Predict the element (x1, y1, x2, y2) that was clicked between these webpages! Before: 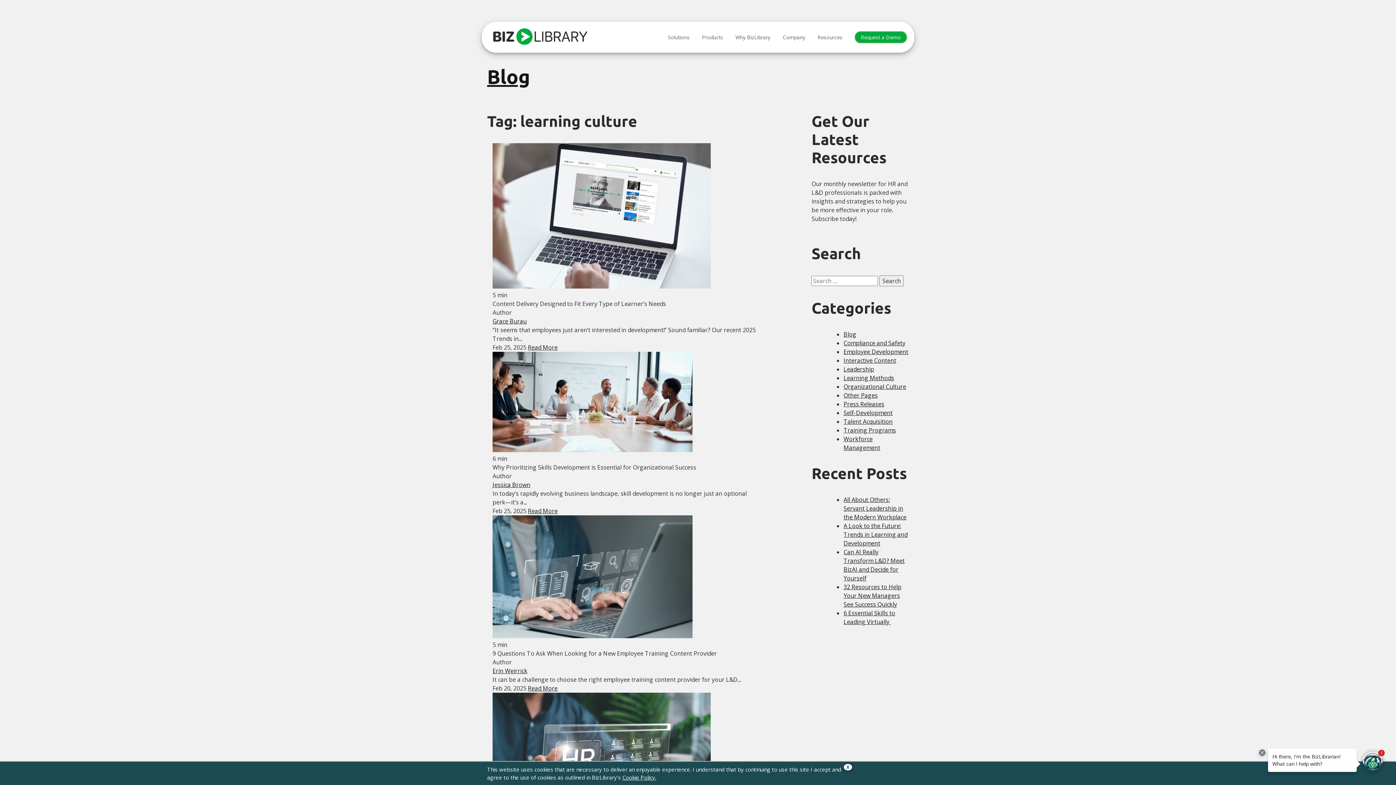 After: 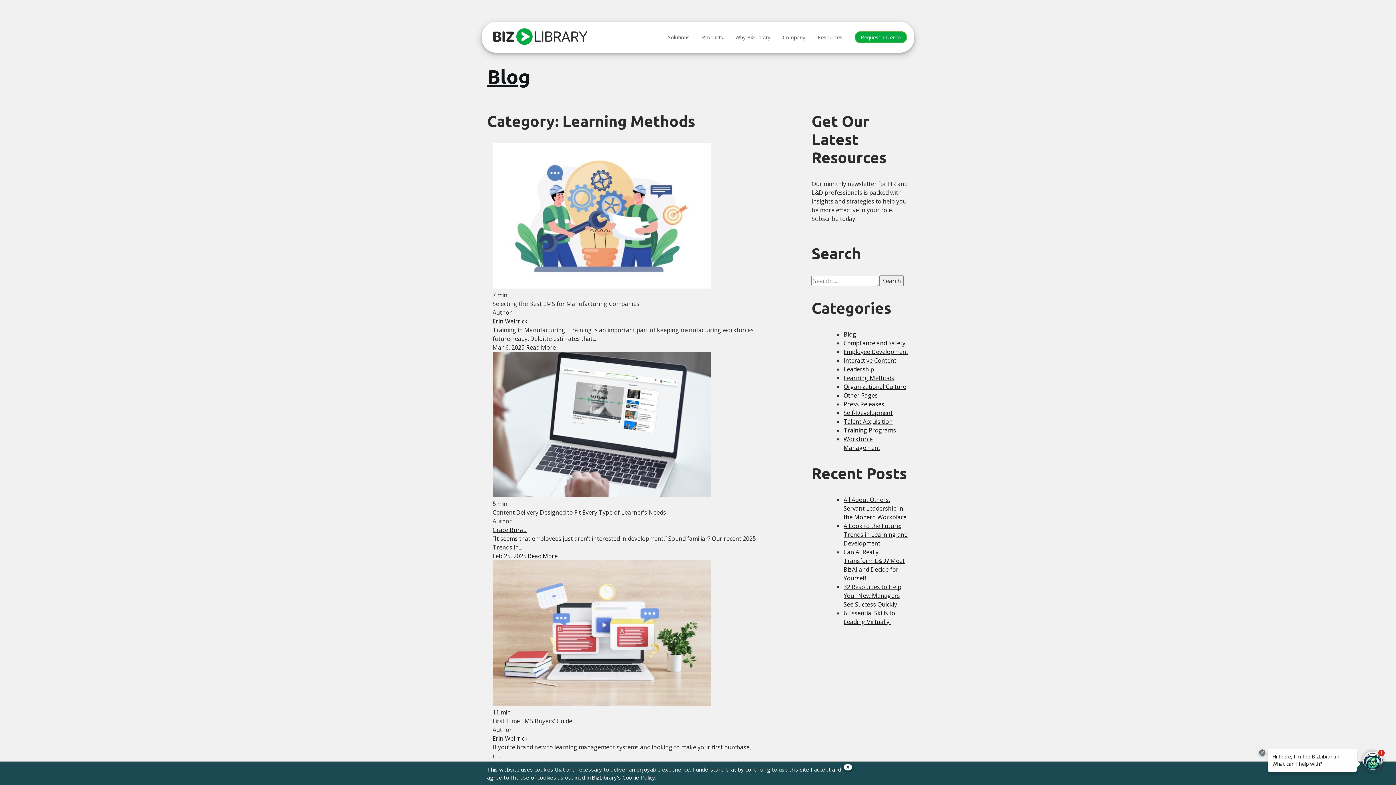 Action: label: Learning Methods bbox: (843, 374, 894, 382)